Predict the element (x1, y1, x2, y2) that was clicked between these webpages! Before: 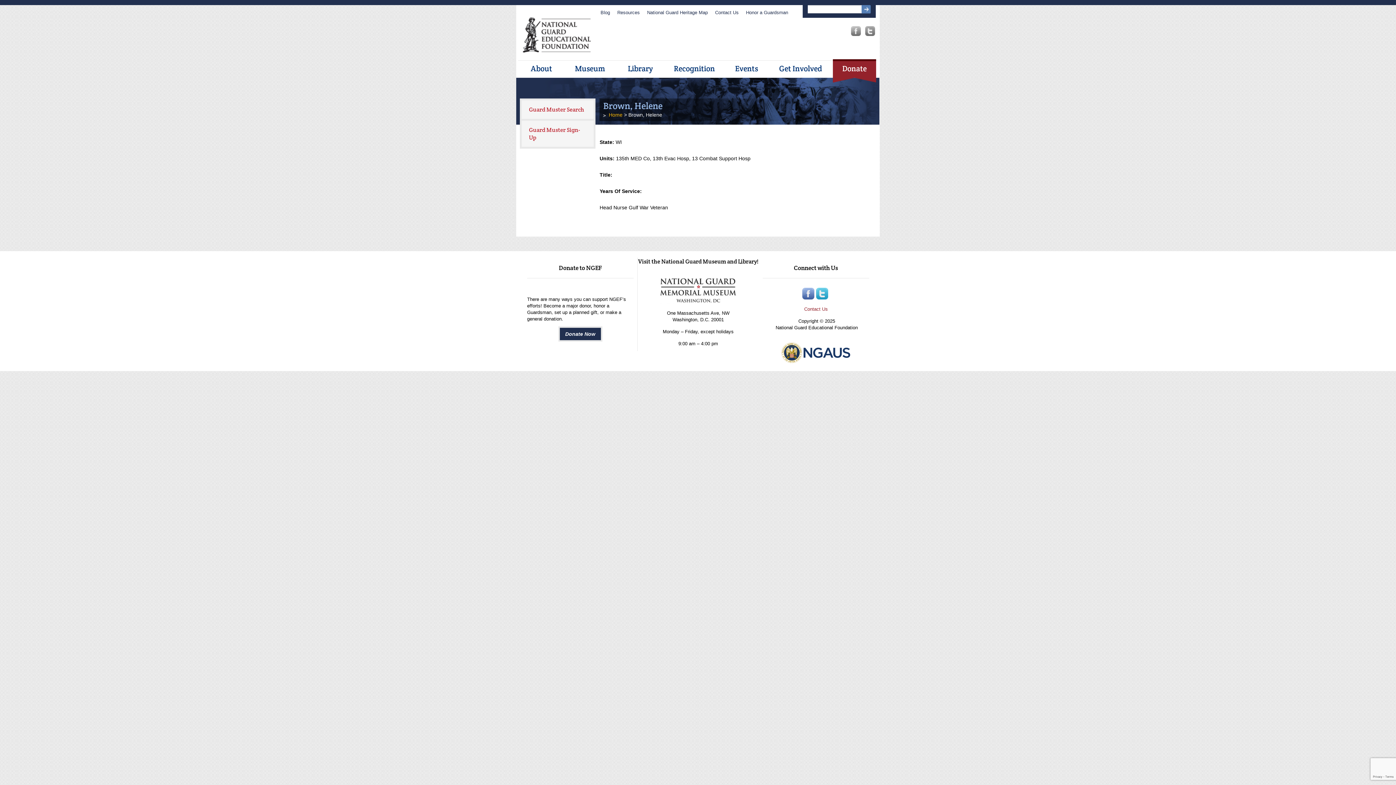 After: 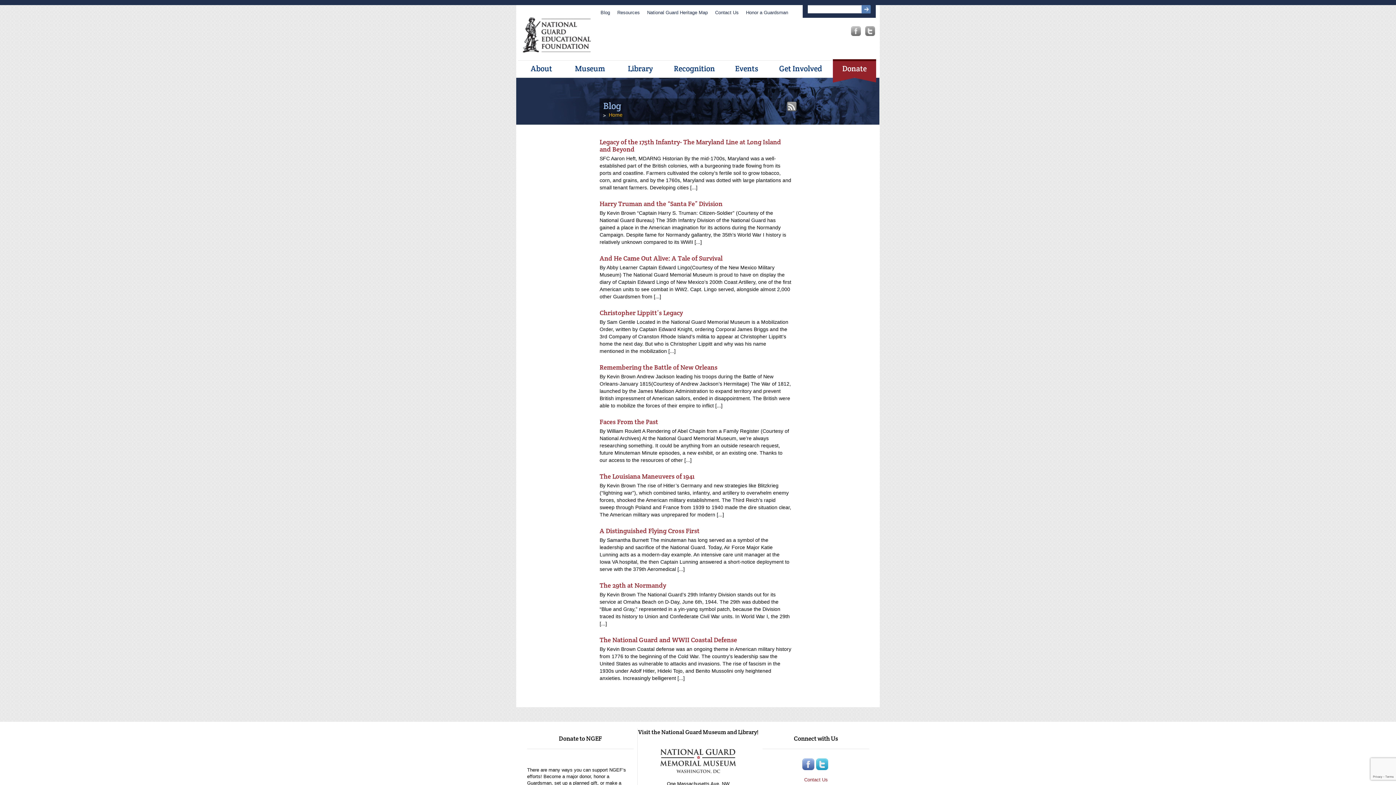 Action: label: Blog bbox: (600, 9, 610, 15)